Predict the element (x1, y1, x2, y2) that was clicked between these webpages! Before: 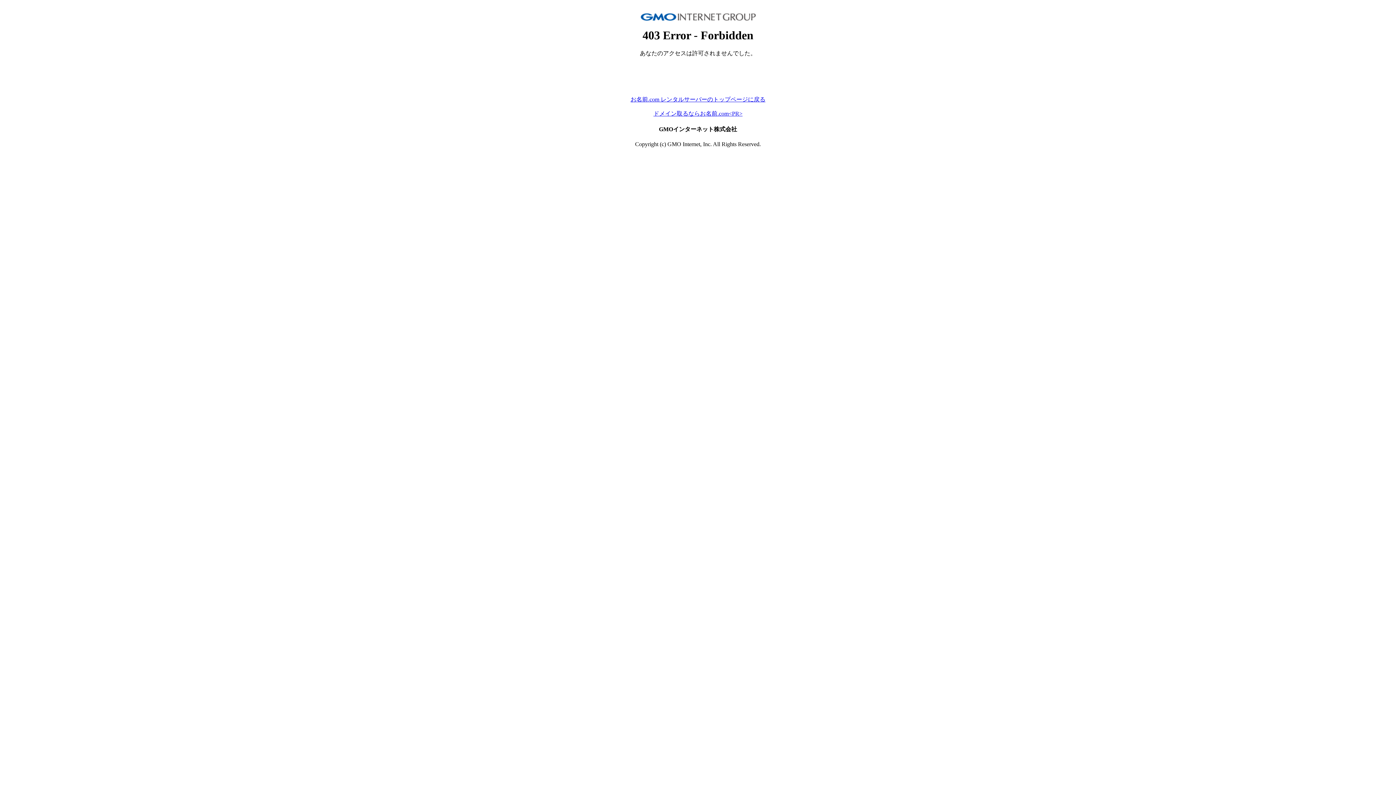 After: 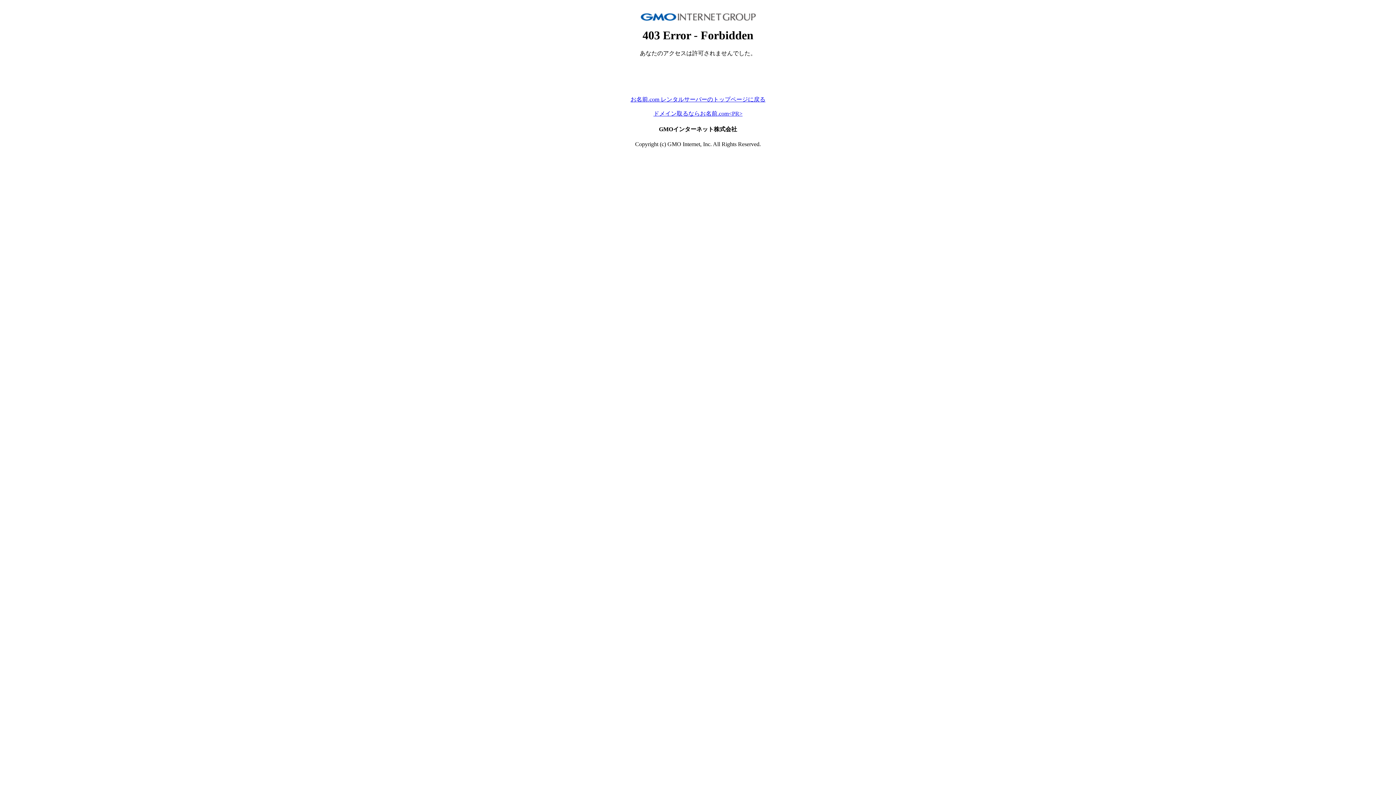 Action: label: ドメイン取るならお名前.com<PR> bbox: (653, 110, 742, 116)